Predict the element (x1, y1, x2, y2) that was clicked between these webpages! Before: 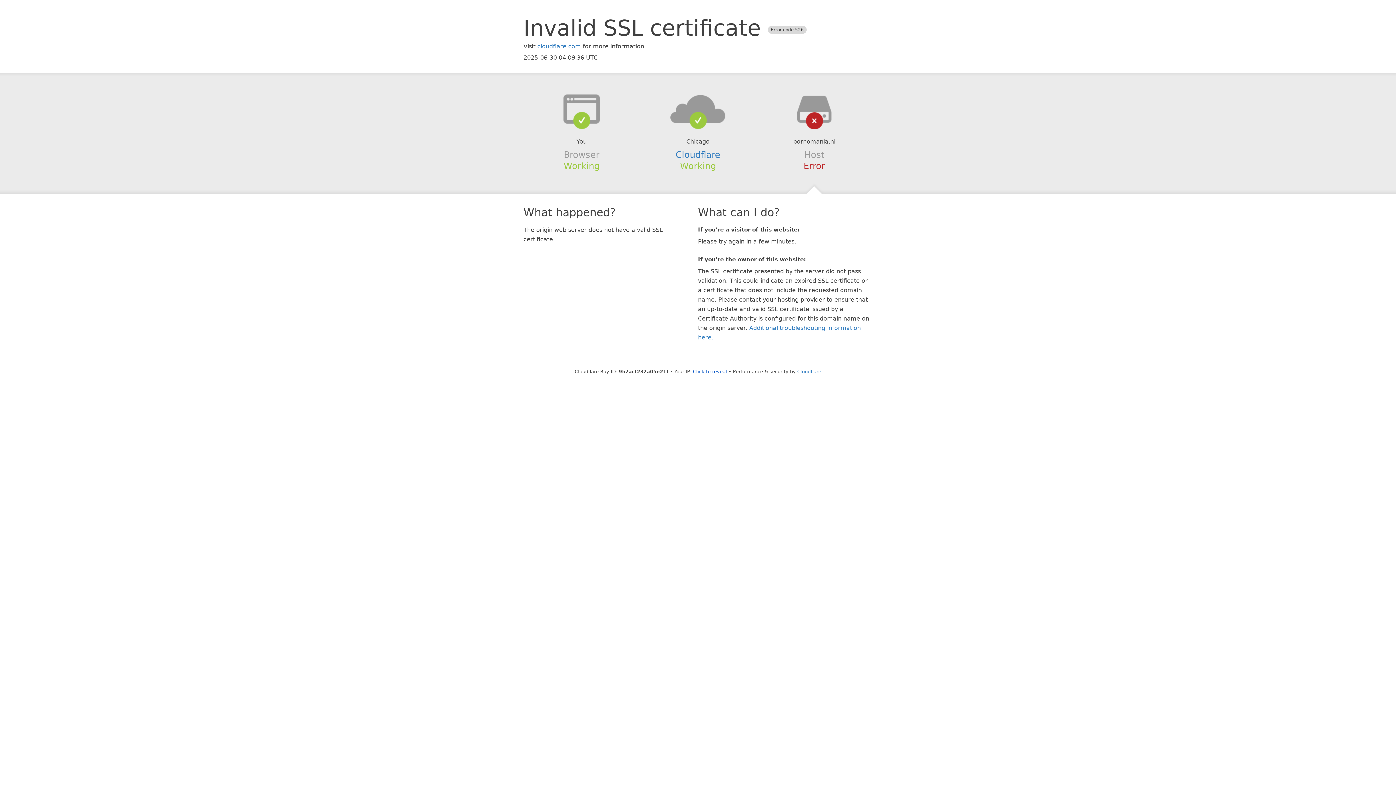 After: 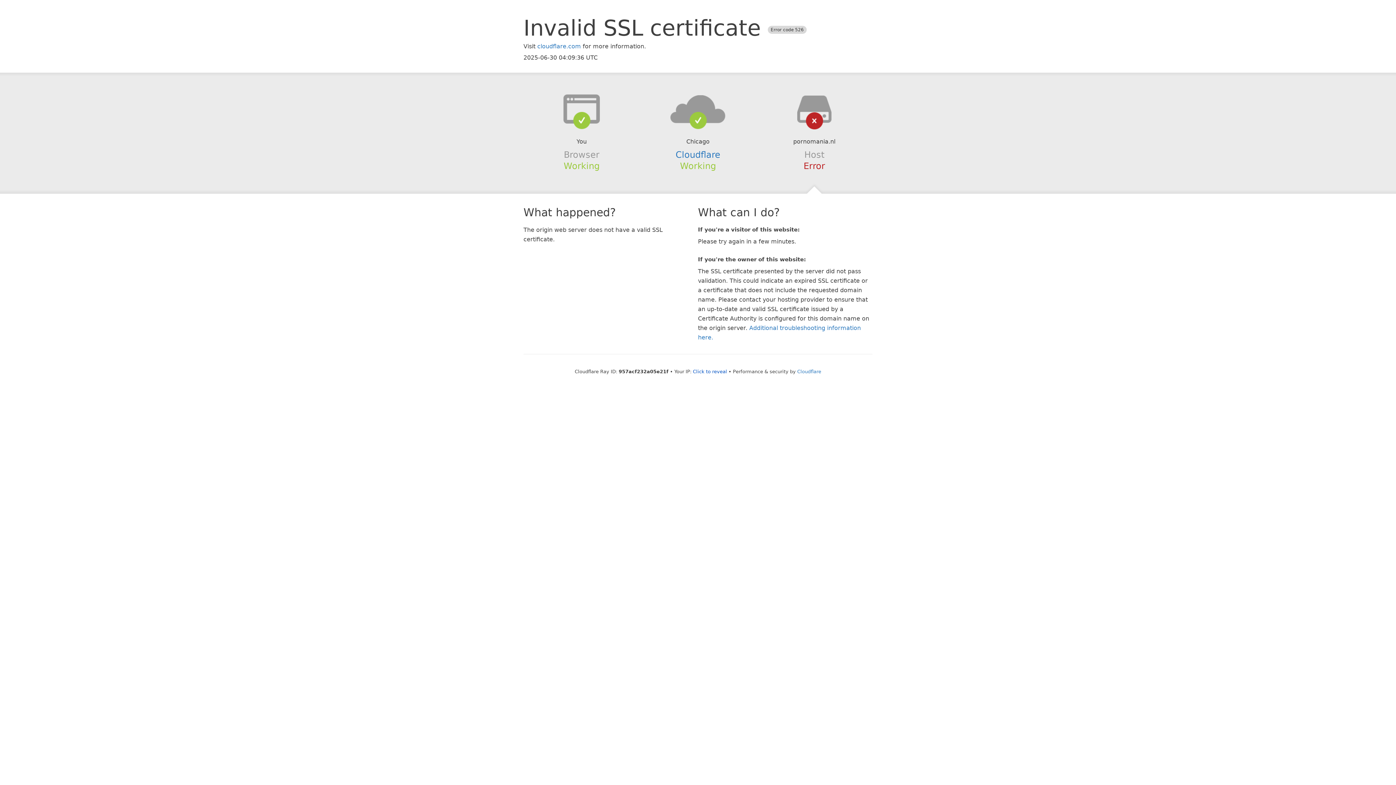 Action: bbox: (639, 94, 756, 123)